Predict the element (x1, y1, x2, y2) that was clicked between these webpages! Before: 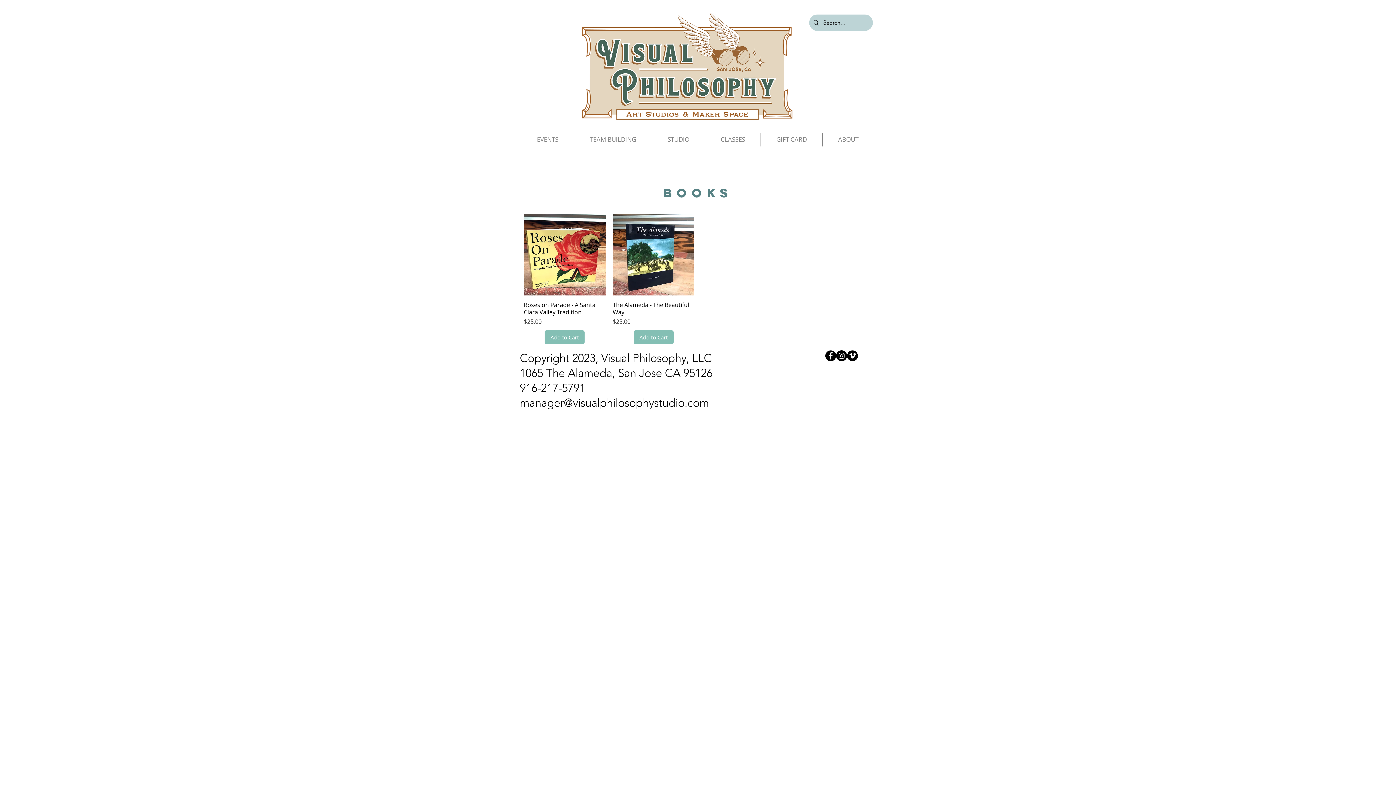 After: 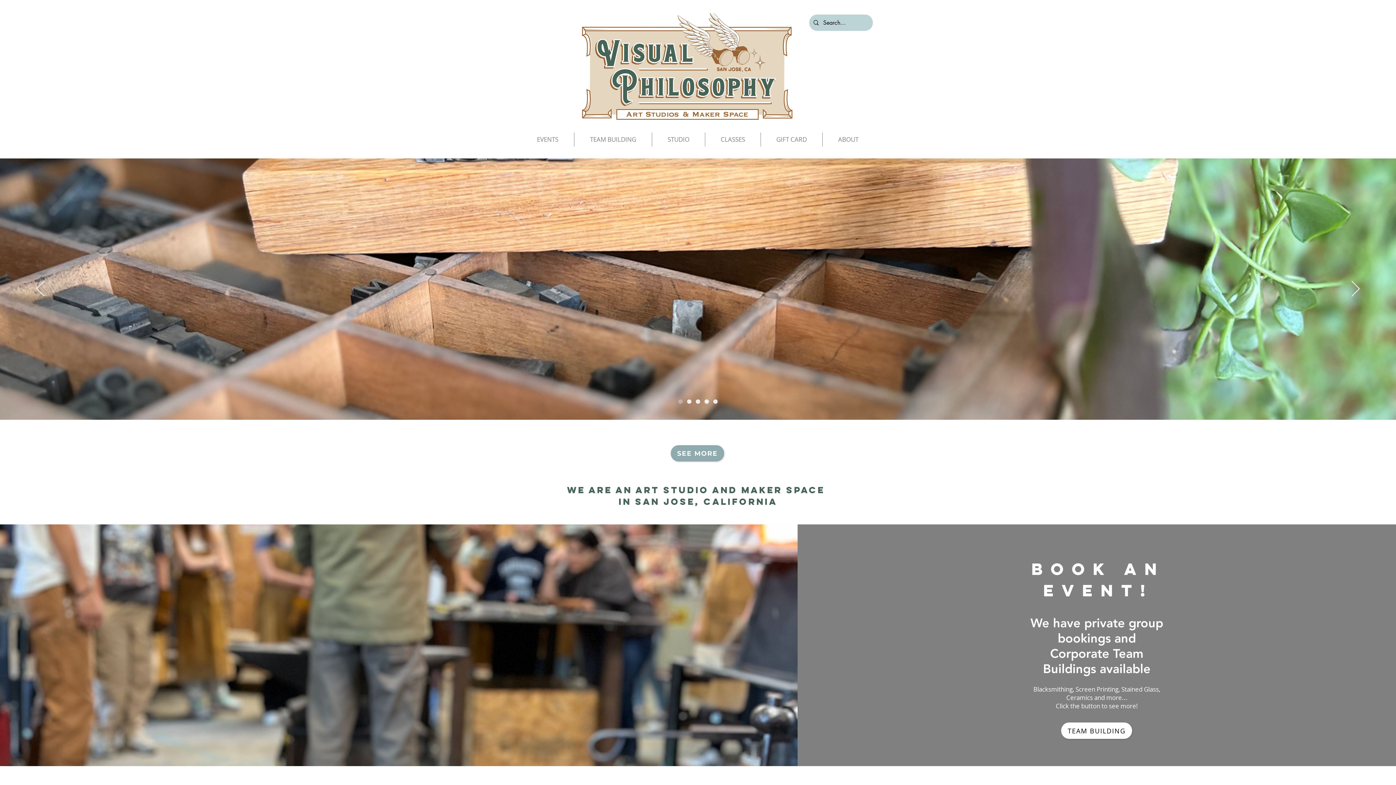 Action: bbox: (581, 12, 813, 125)